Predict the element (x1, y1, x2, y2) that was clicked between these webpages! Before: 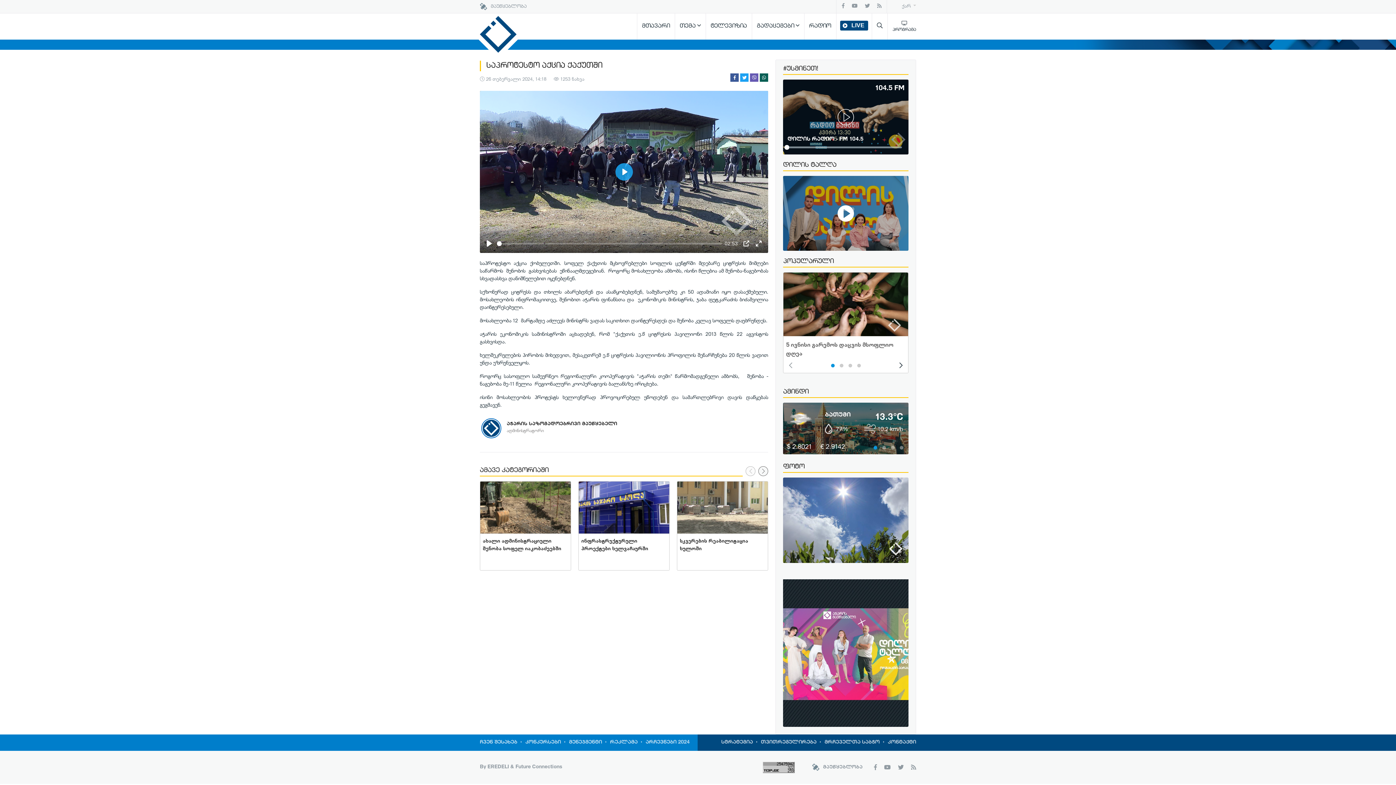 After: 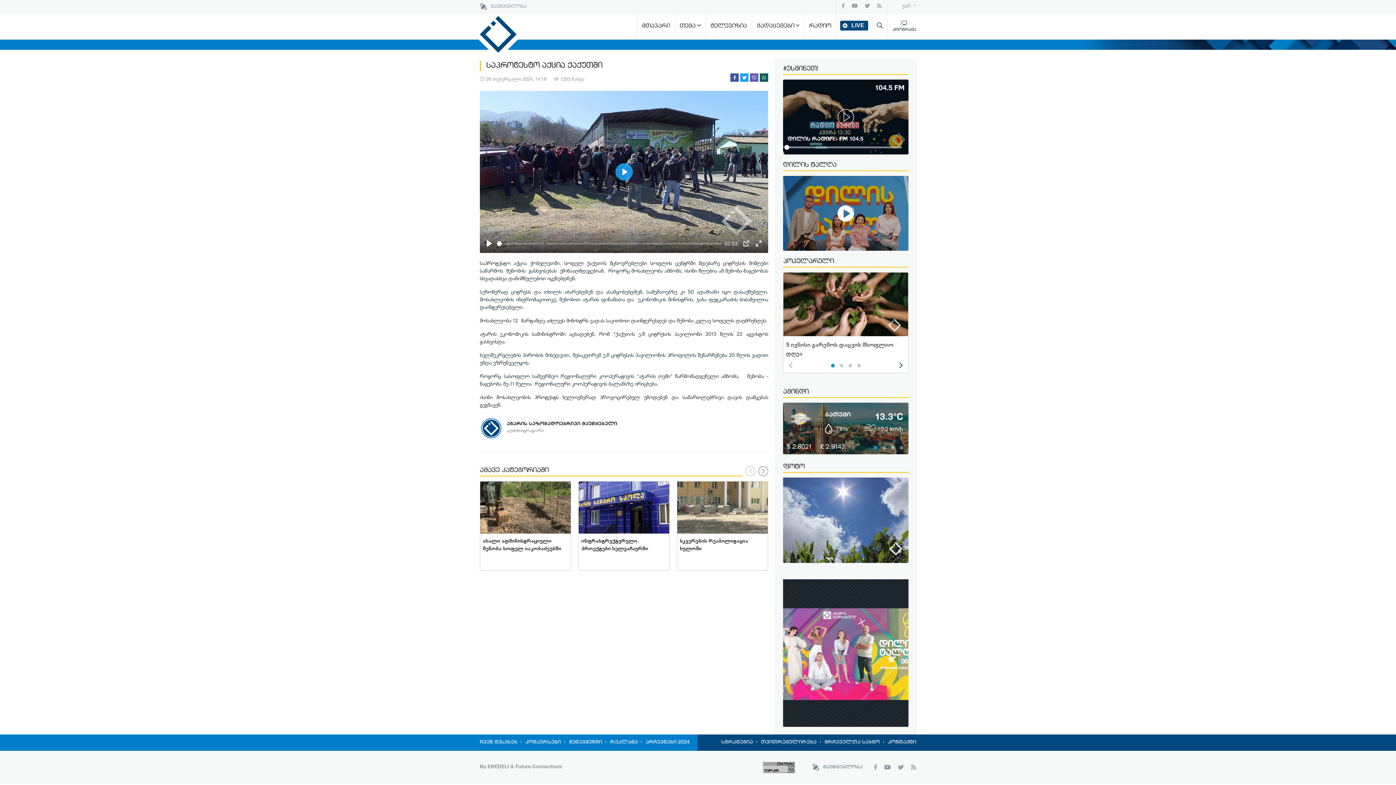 Action: bbox: (740, 73, 748, 81)